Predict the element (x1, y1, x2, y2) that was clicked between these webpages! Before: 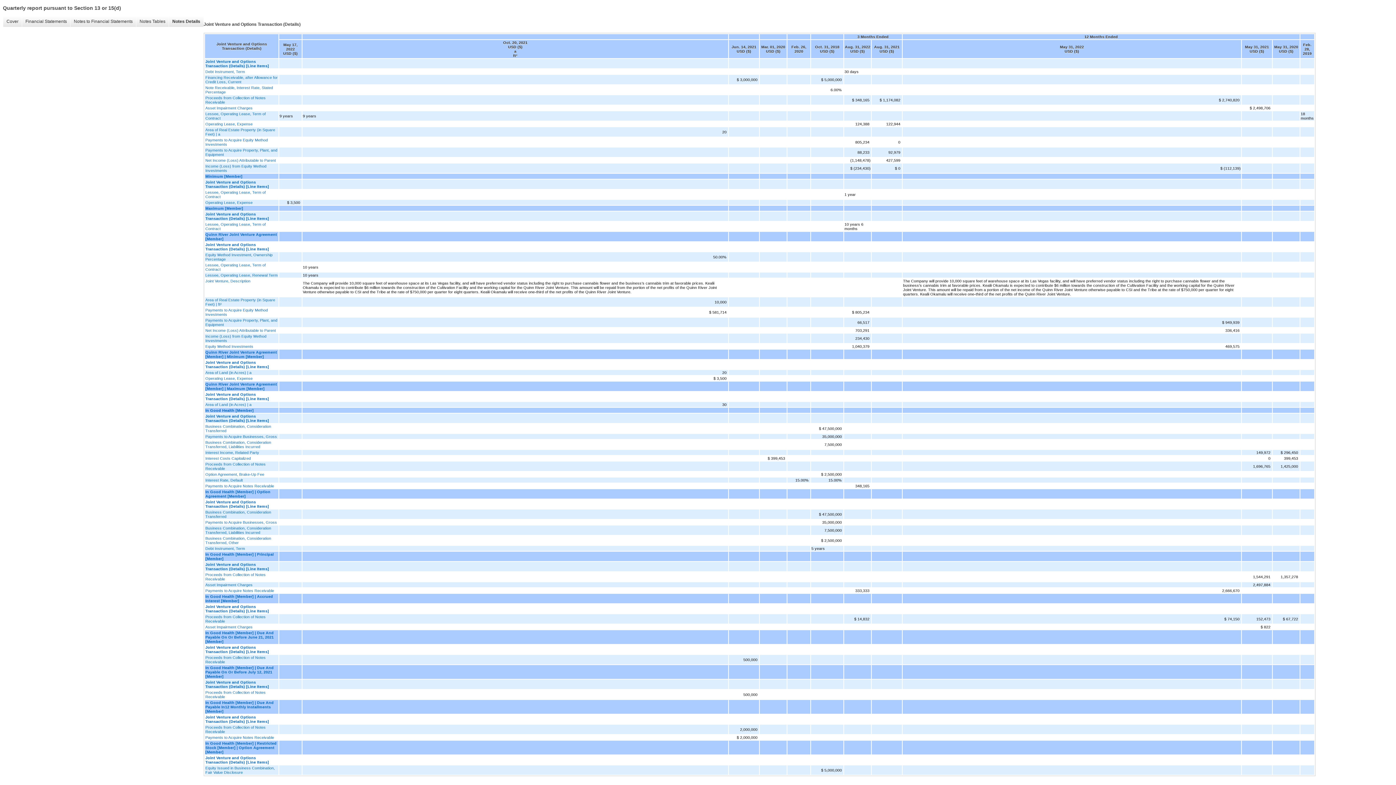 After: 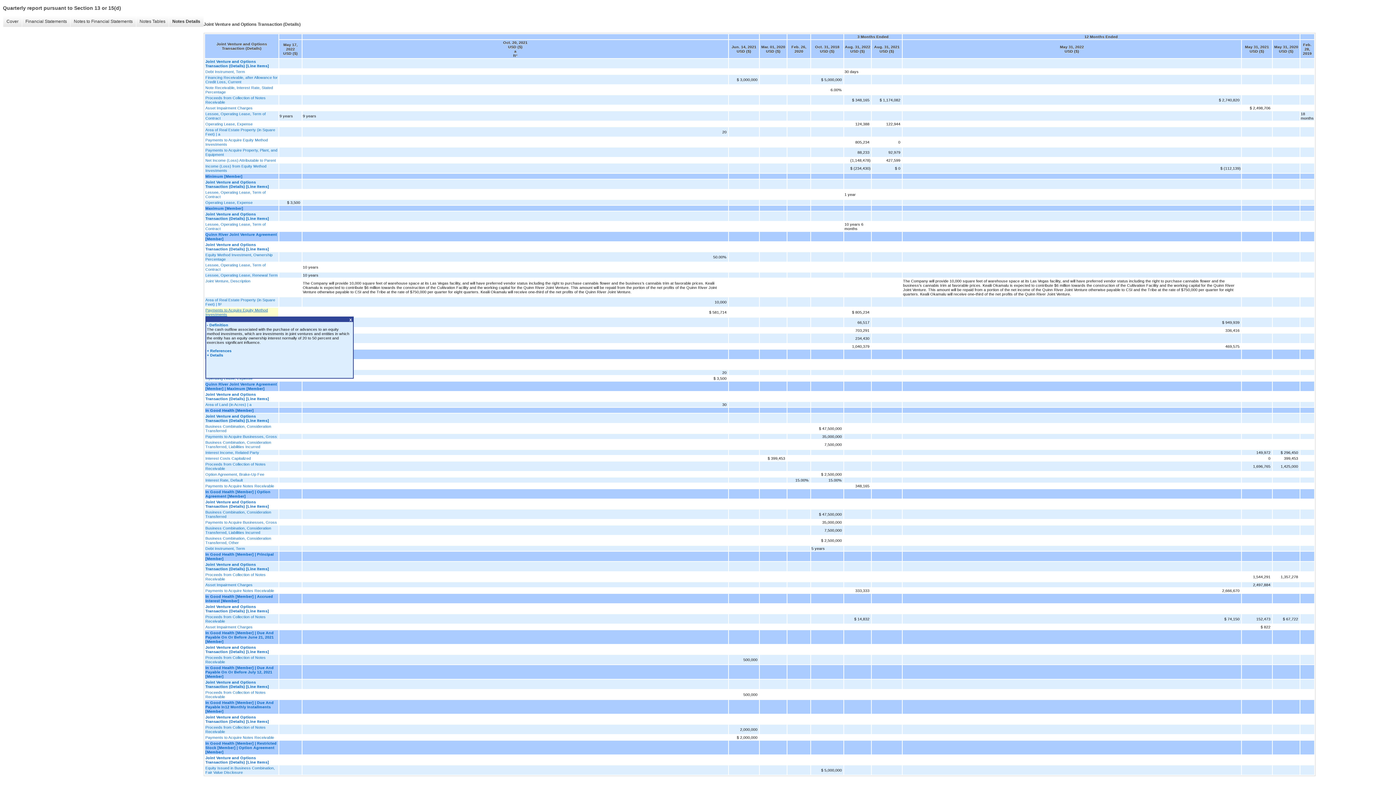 Action: label: Payments to Acquire Equity Method Investments bbox: (205, 307, 278, 316)